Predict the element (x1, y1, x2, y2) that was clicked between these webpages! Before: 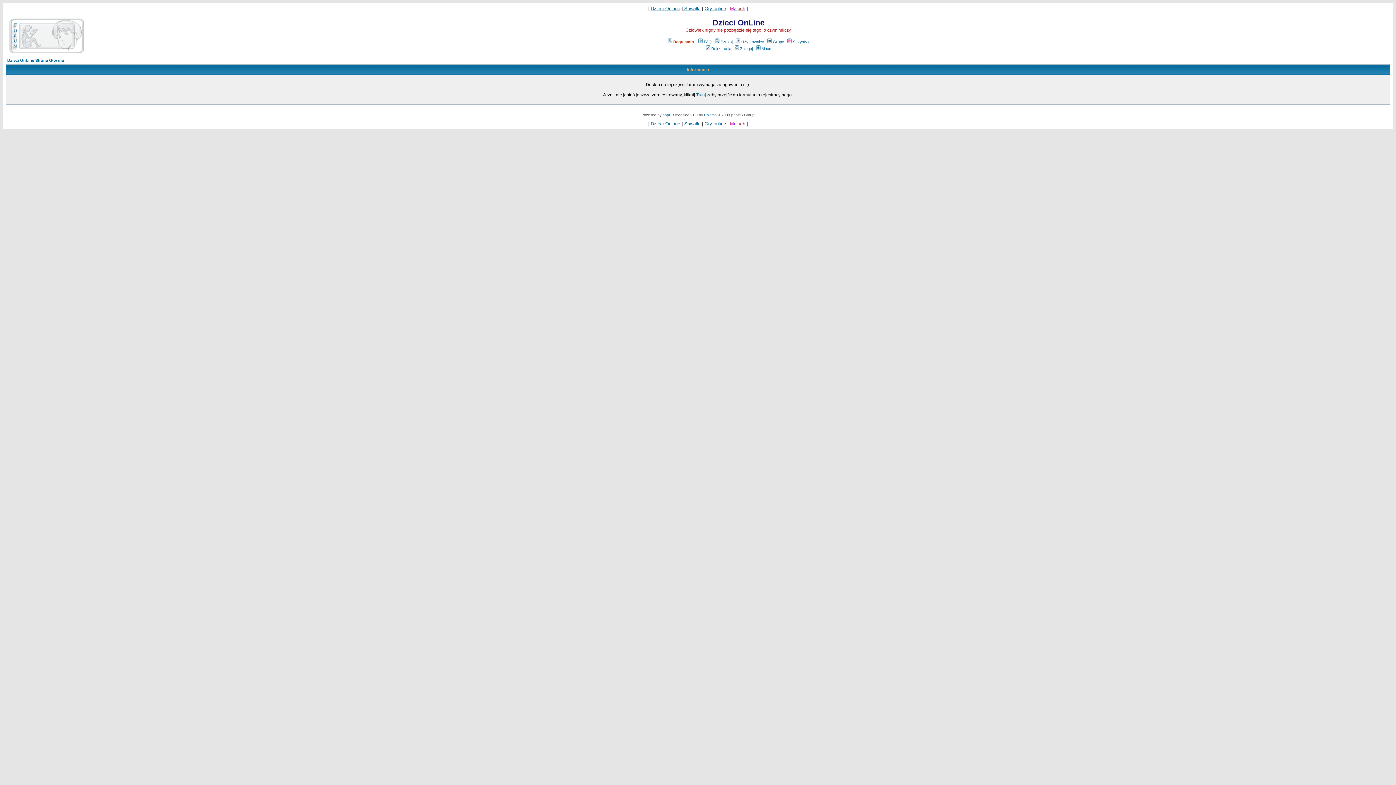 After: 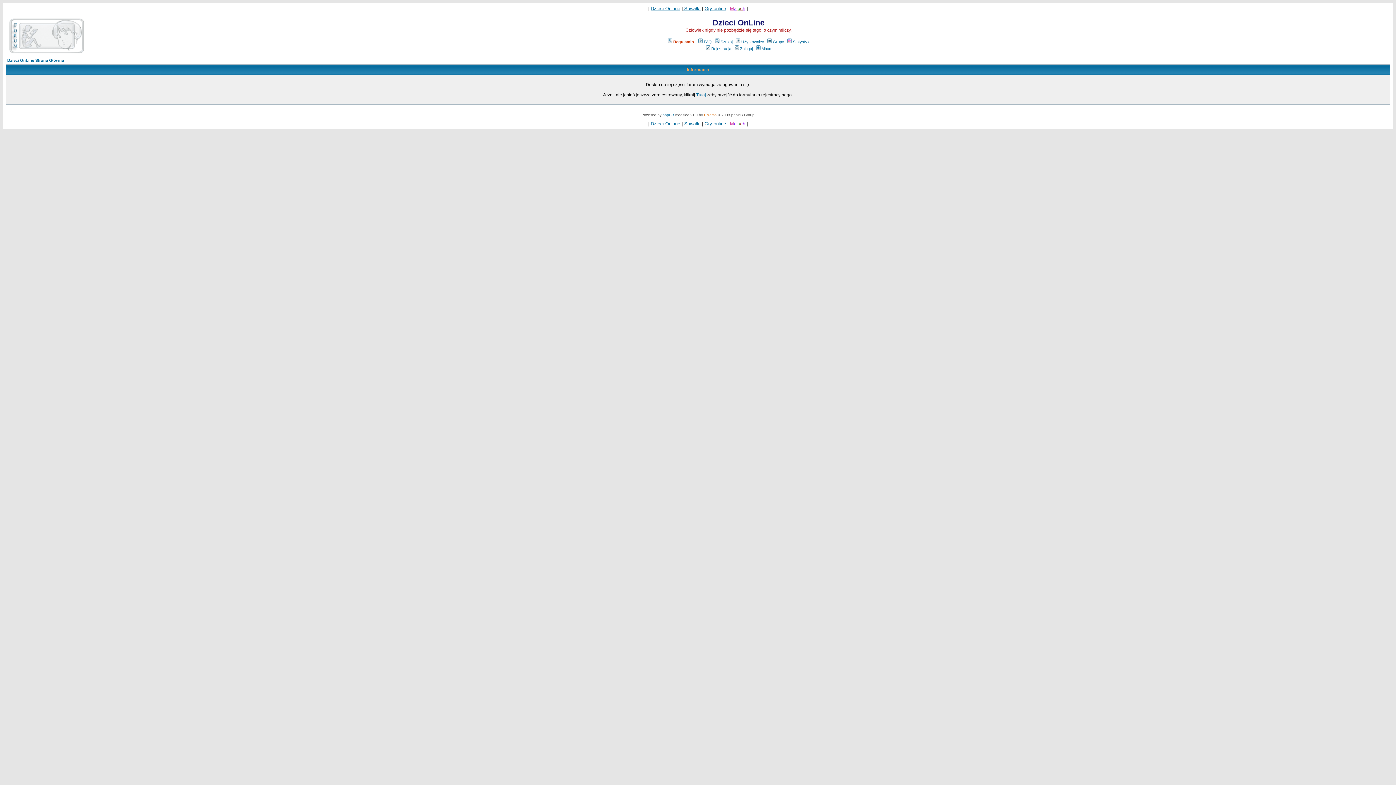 Action: bbox: (704, 113, 716, 117) label: Przemo